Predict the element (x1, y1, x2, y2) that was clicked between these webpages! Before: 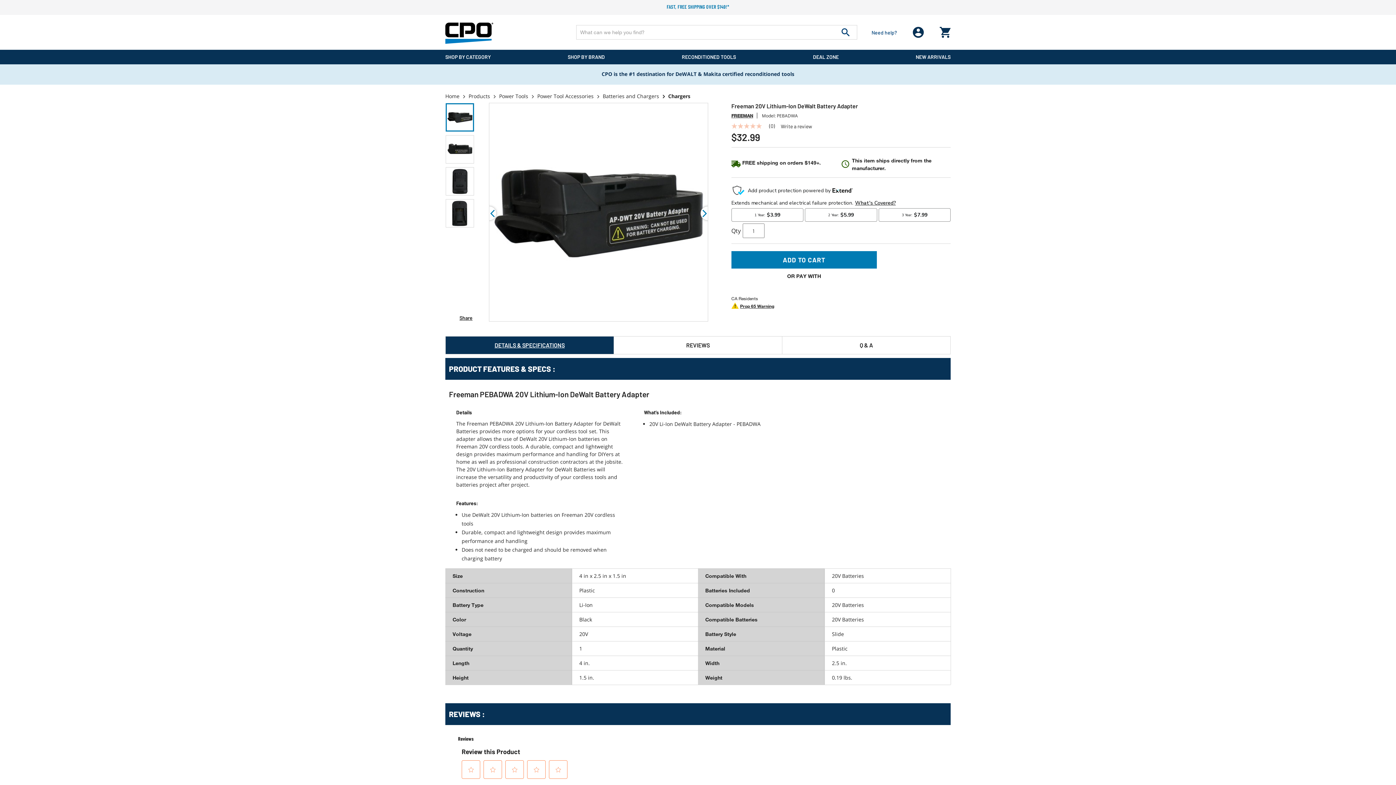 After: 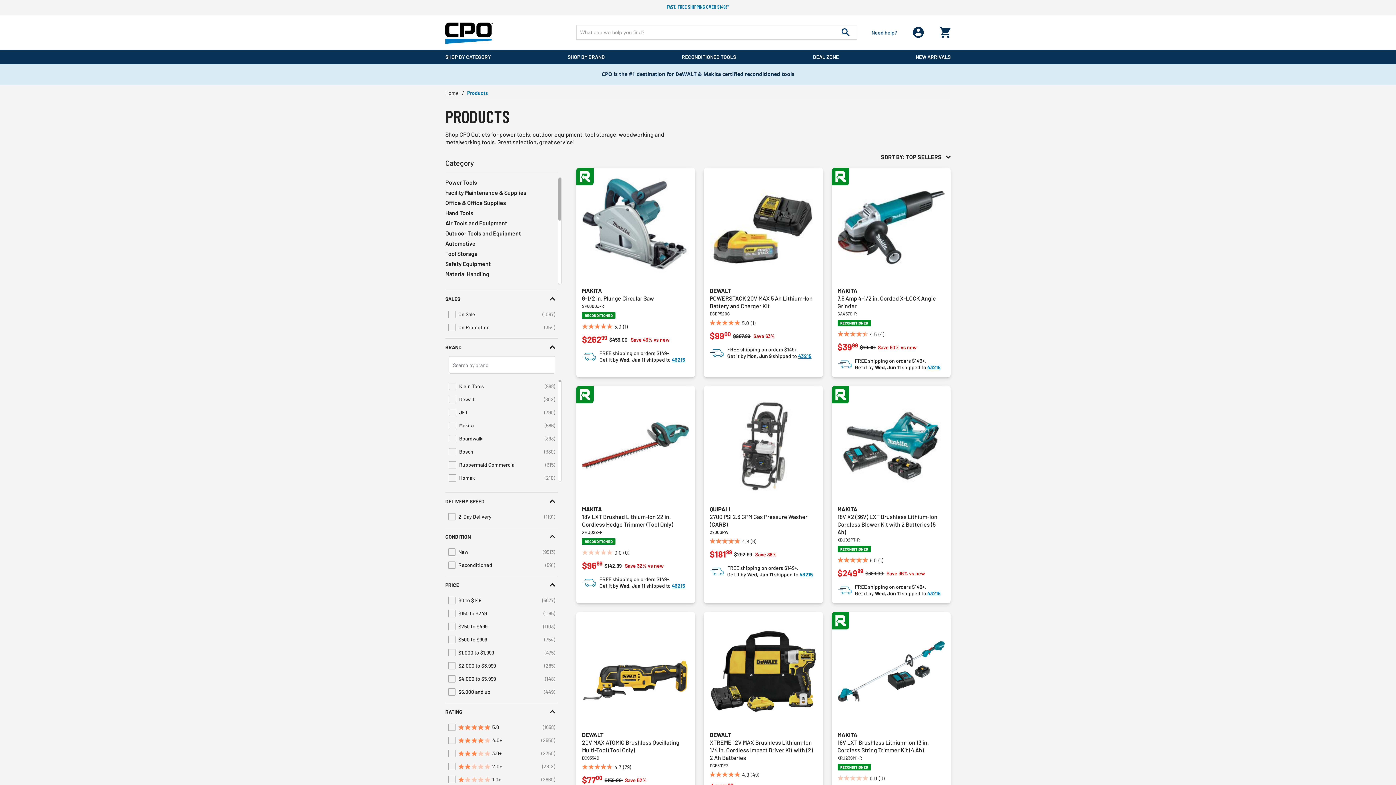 Action: bbox: (666, 3, 729, 9) label: FAST, FREE SHIPPING OVER $149!*